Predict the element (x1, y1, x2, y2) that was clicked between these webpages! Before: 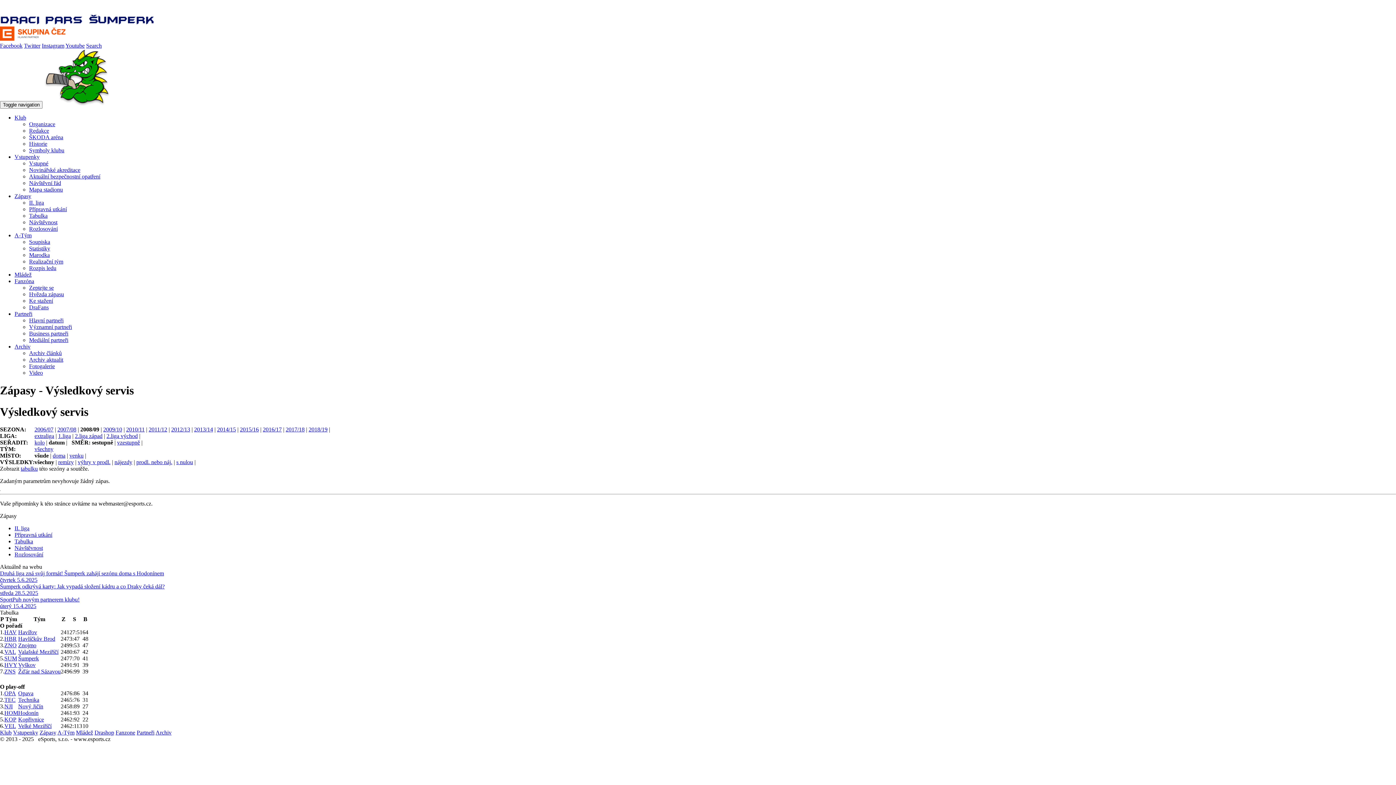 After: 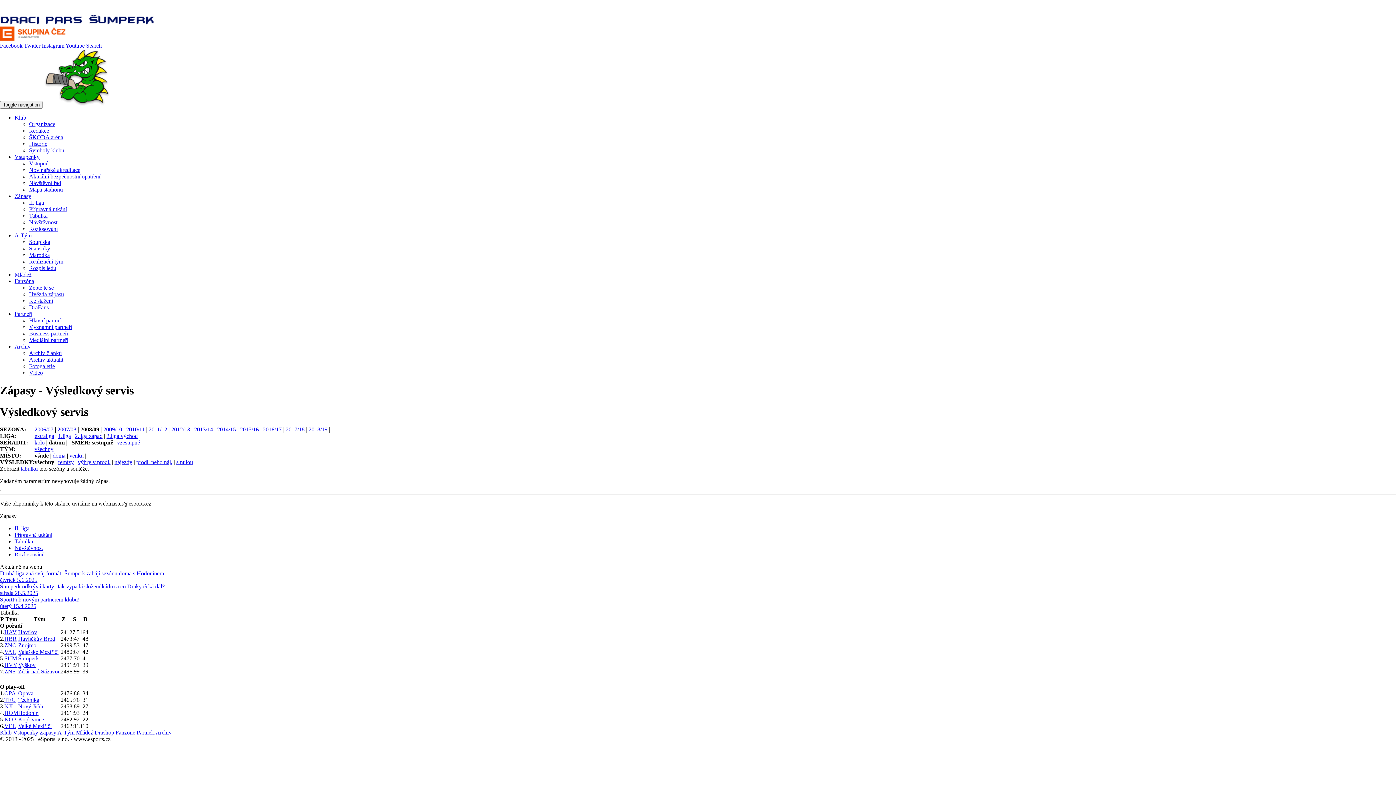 Action: label: Valašské Meziříčí bbox: (18, 649, 58, 655)